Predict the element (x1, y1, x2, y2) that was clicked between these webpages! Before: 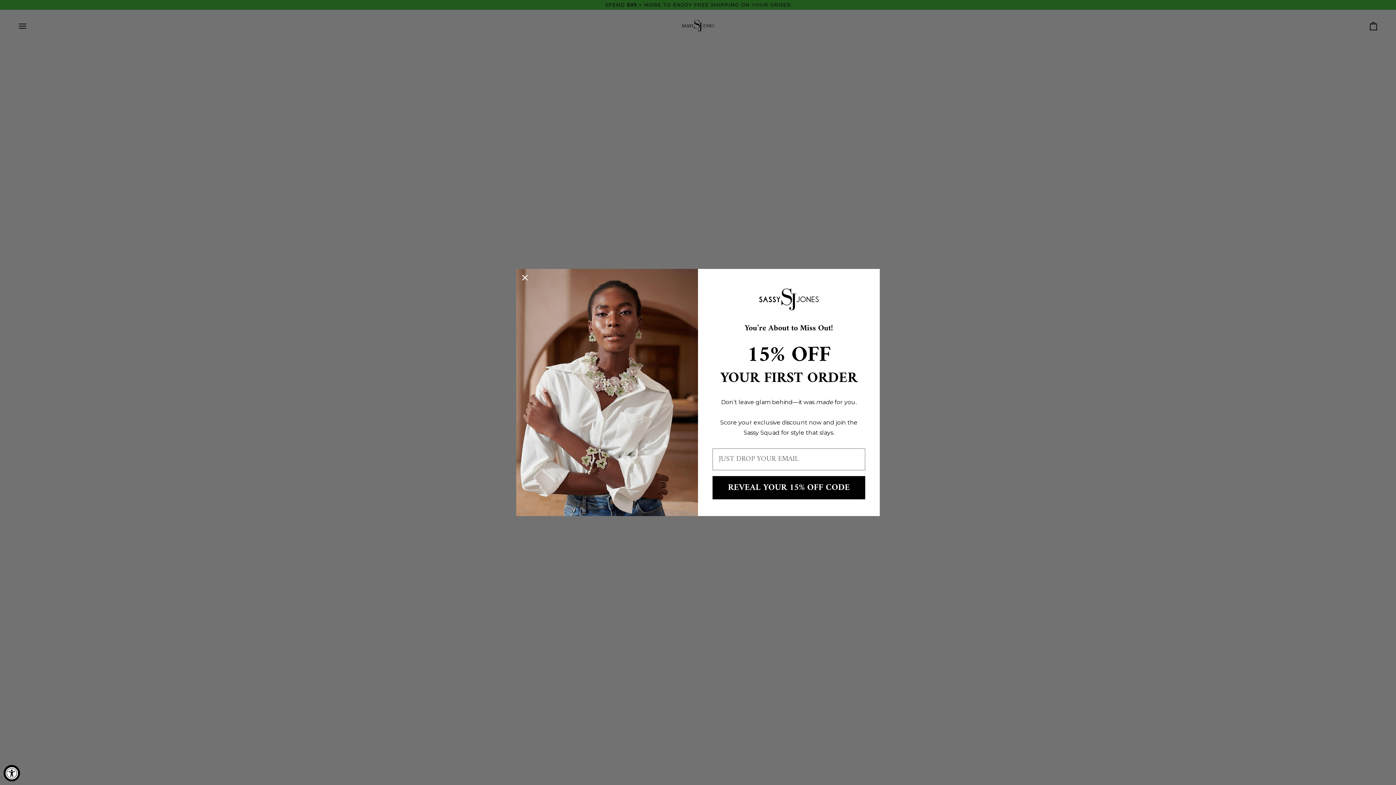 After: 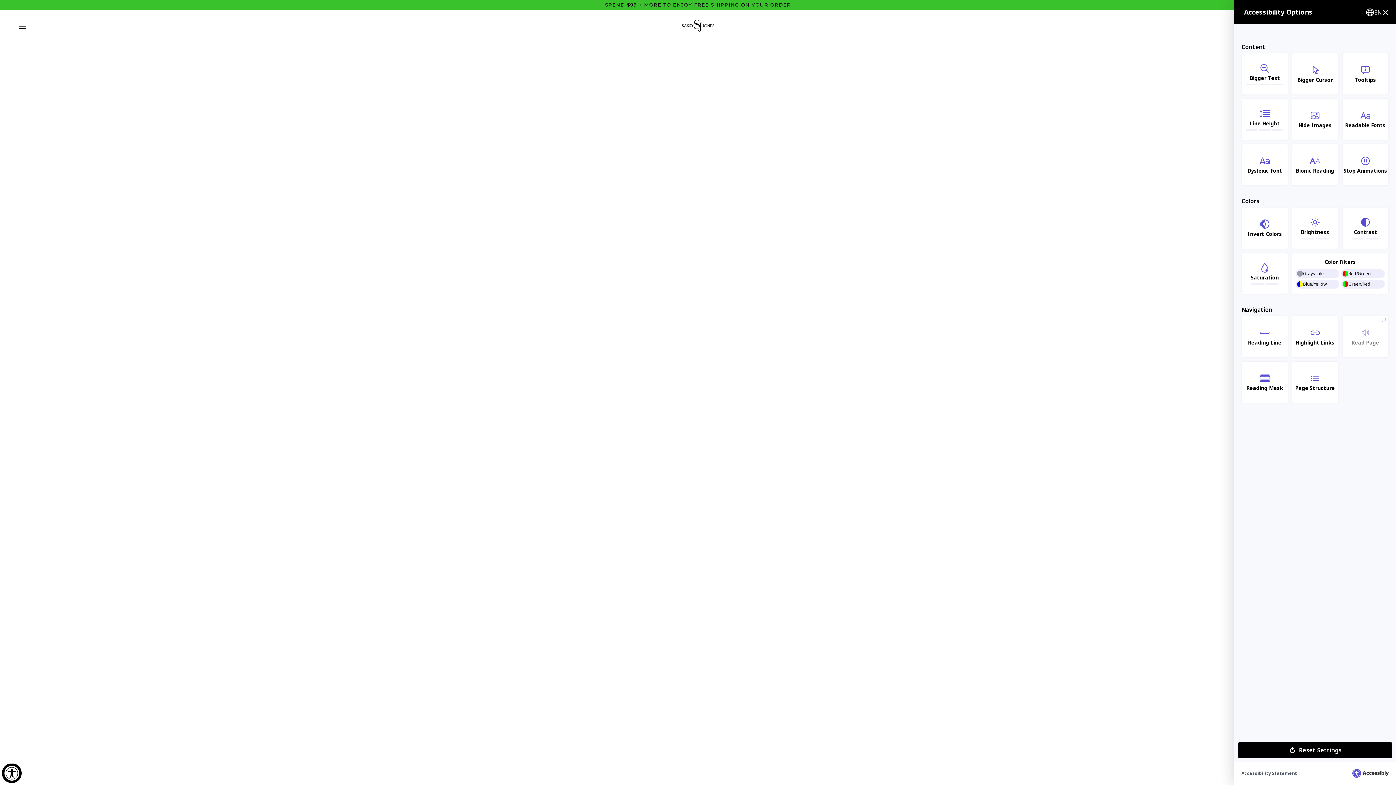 Action: label: Accessibility Widget, click to open bbox: (3, 765, 20, 781)